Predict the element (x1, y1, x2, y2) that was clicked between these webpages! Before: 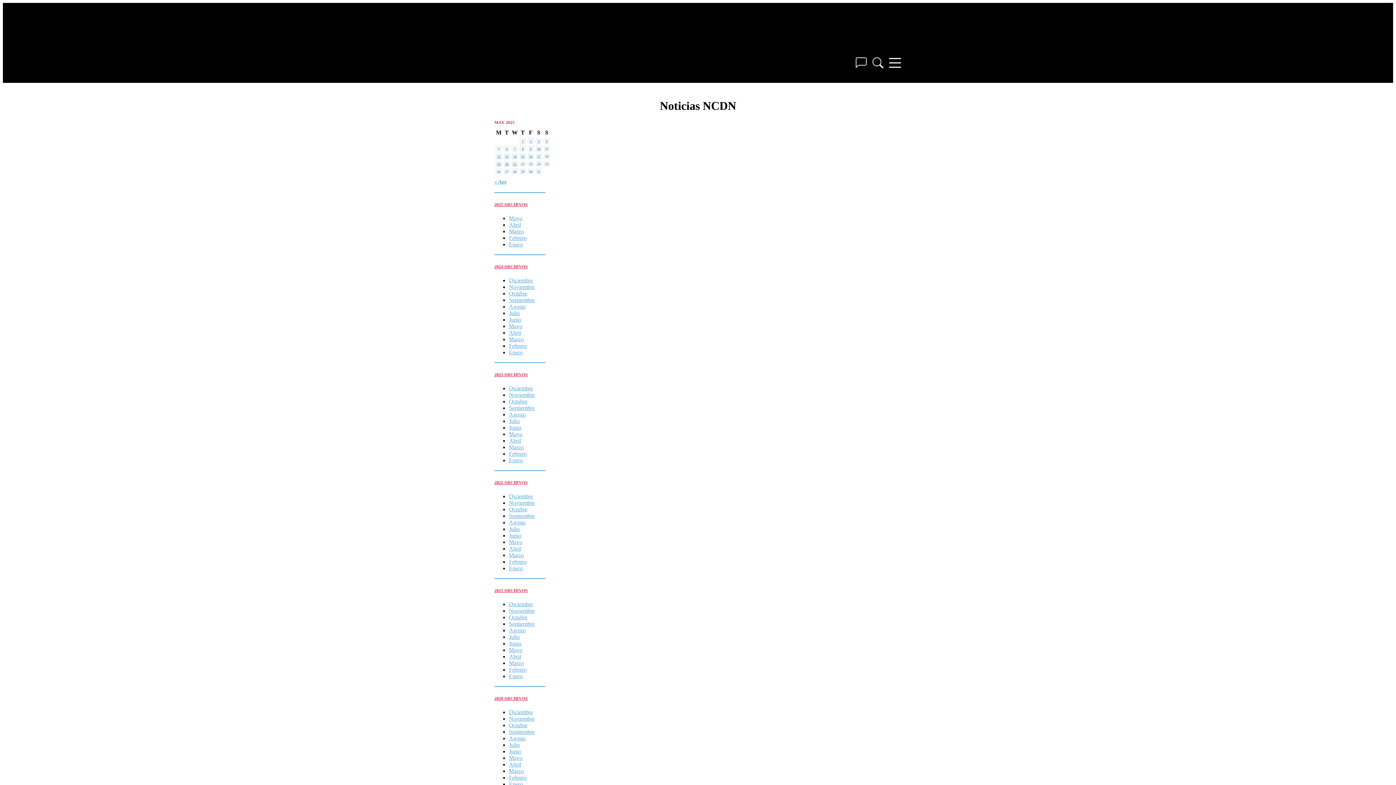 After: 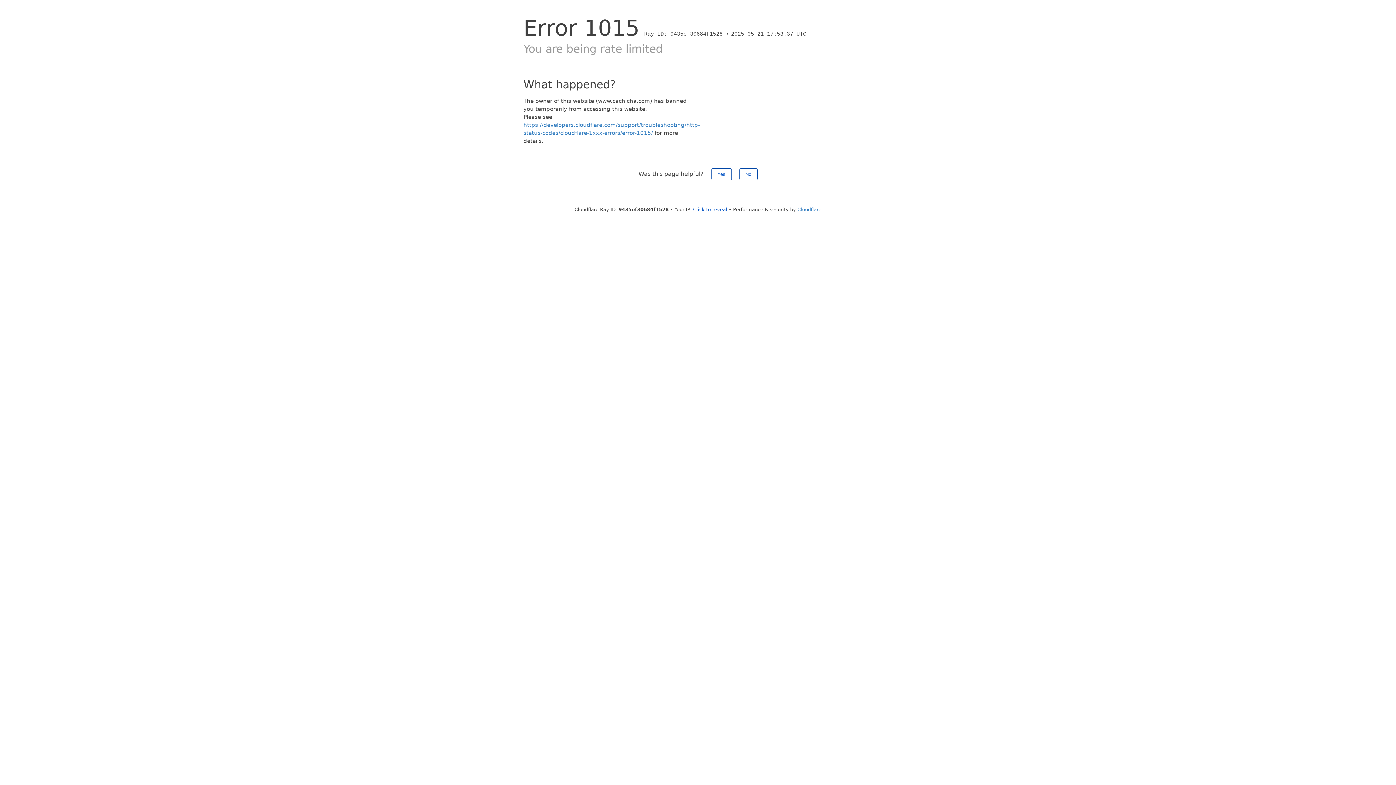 Action: label: Septiembre bbox: (509, 405, 534, 411)